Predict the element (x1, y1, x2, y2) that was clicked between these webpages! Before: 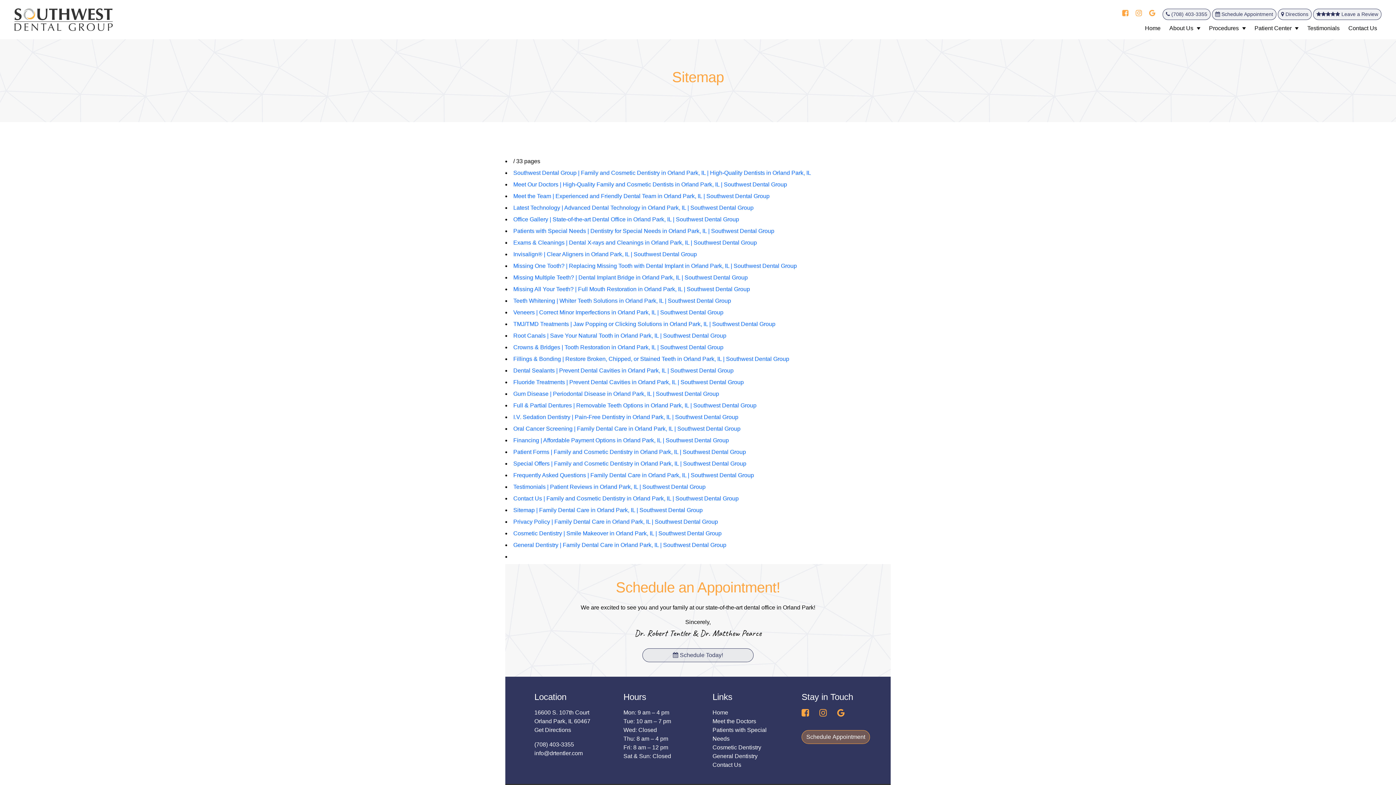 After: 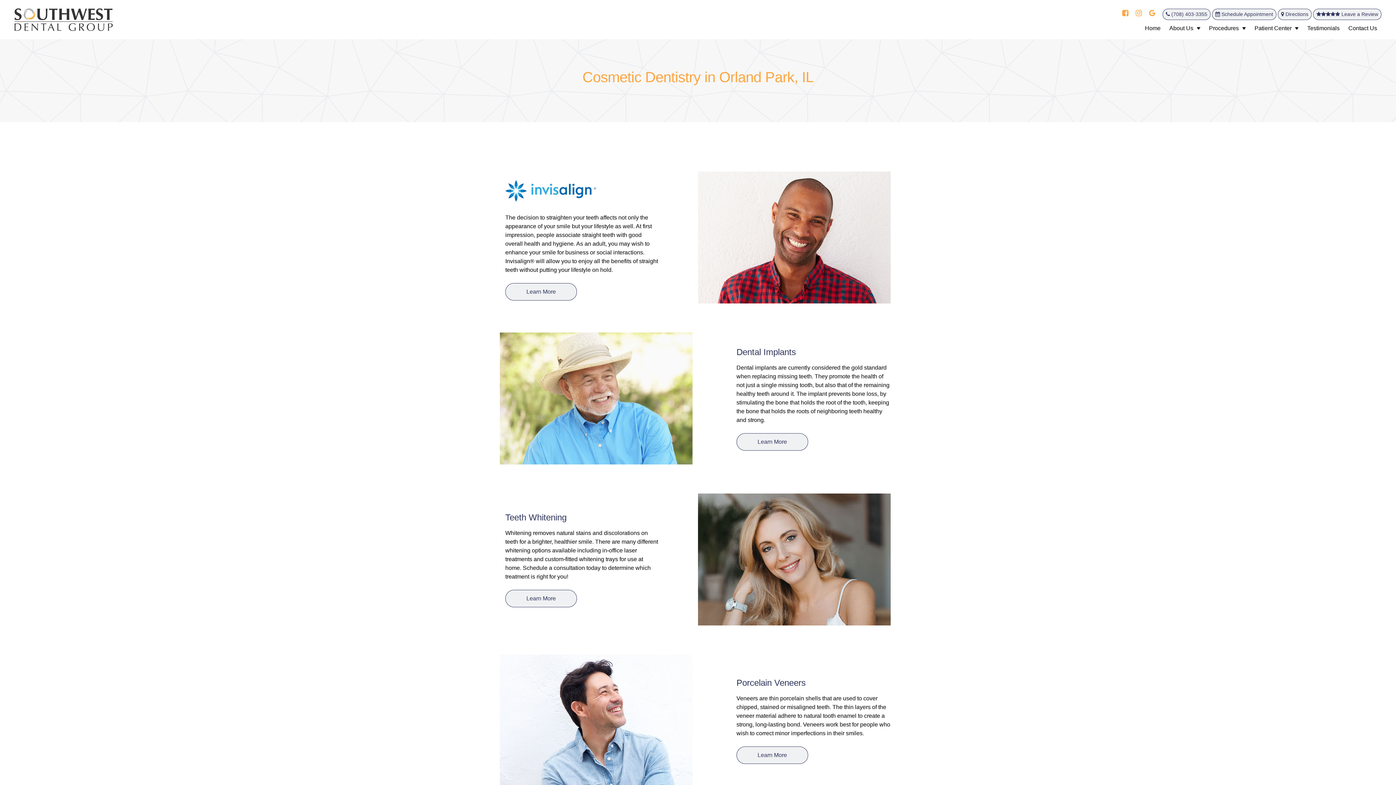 Action: bbox: (513, 530, 721, 536) label: Cosmetic Dentistry | Smile Makeover in Orland Park, IL | Southwest Dental Group